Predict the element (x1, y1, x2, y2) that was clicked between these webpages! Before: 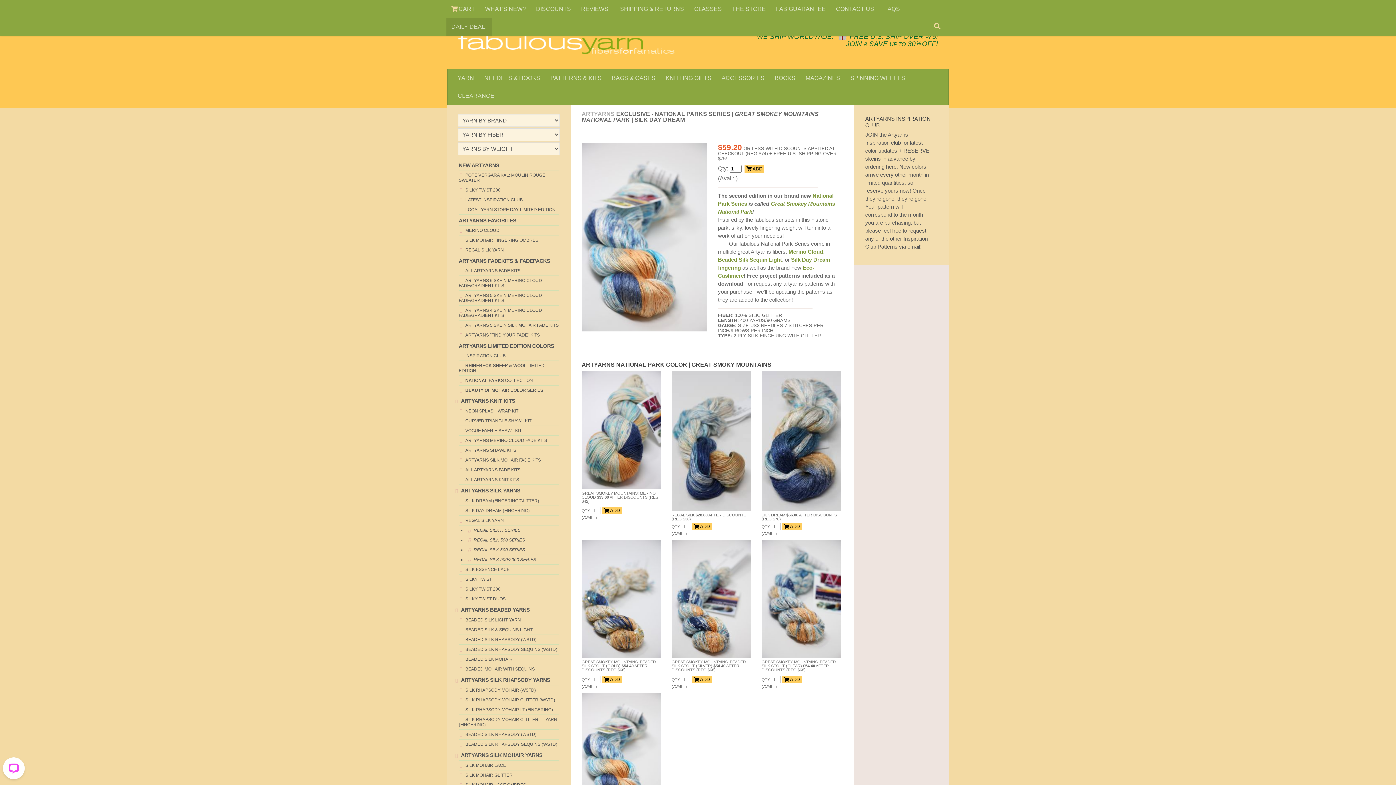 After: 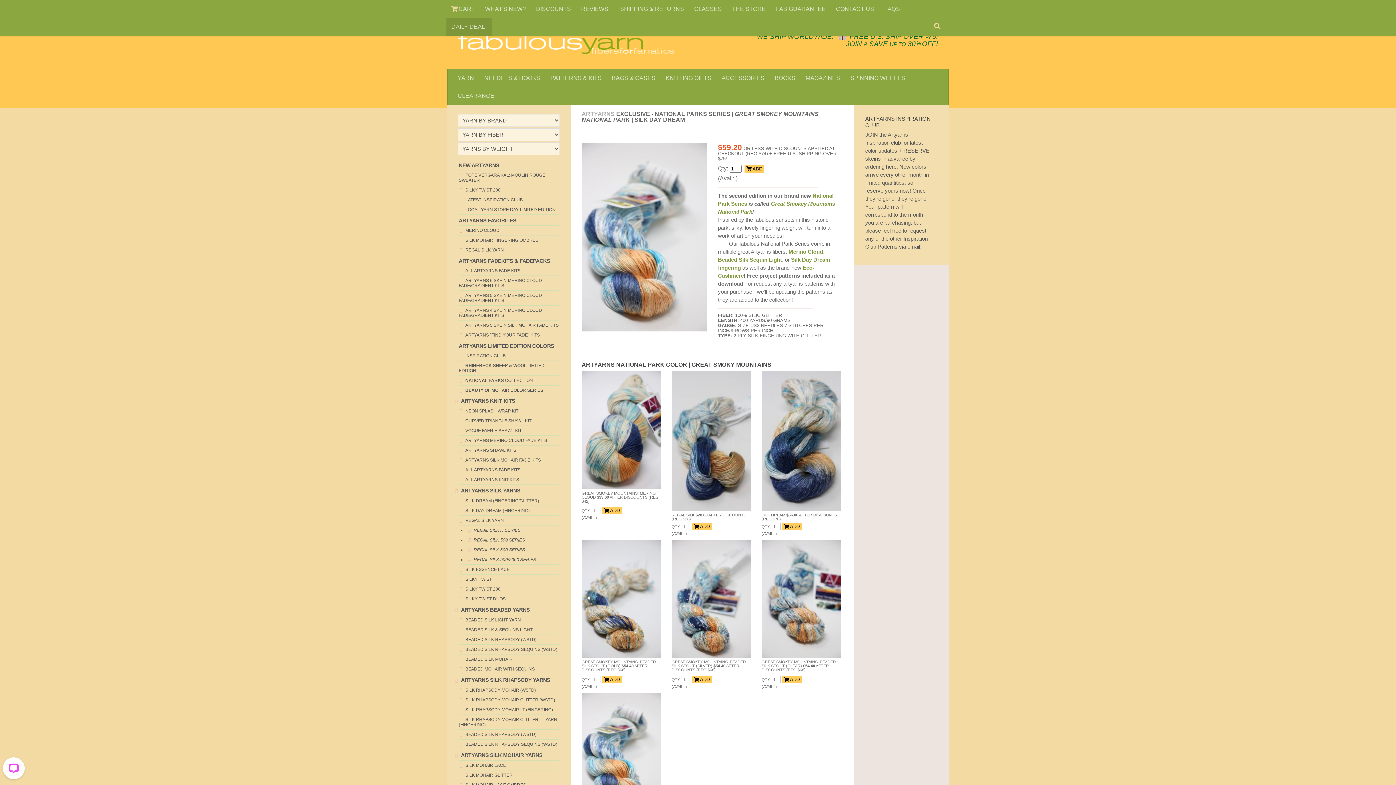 Action: bbox: (581, 693, 660, 811)